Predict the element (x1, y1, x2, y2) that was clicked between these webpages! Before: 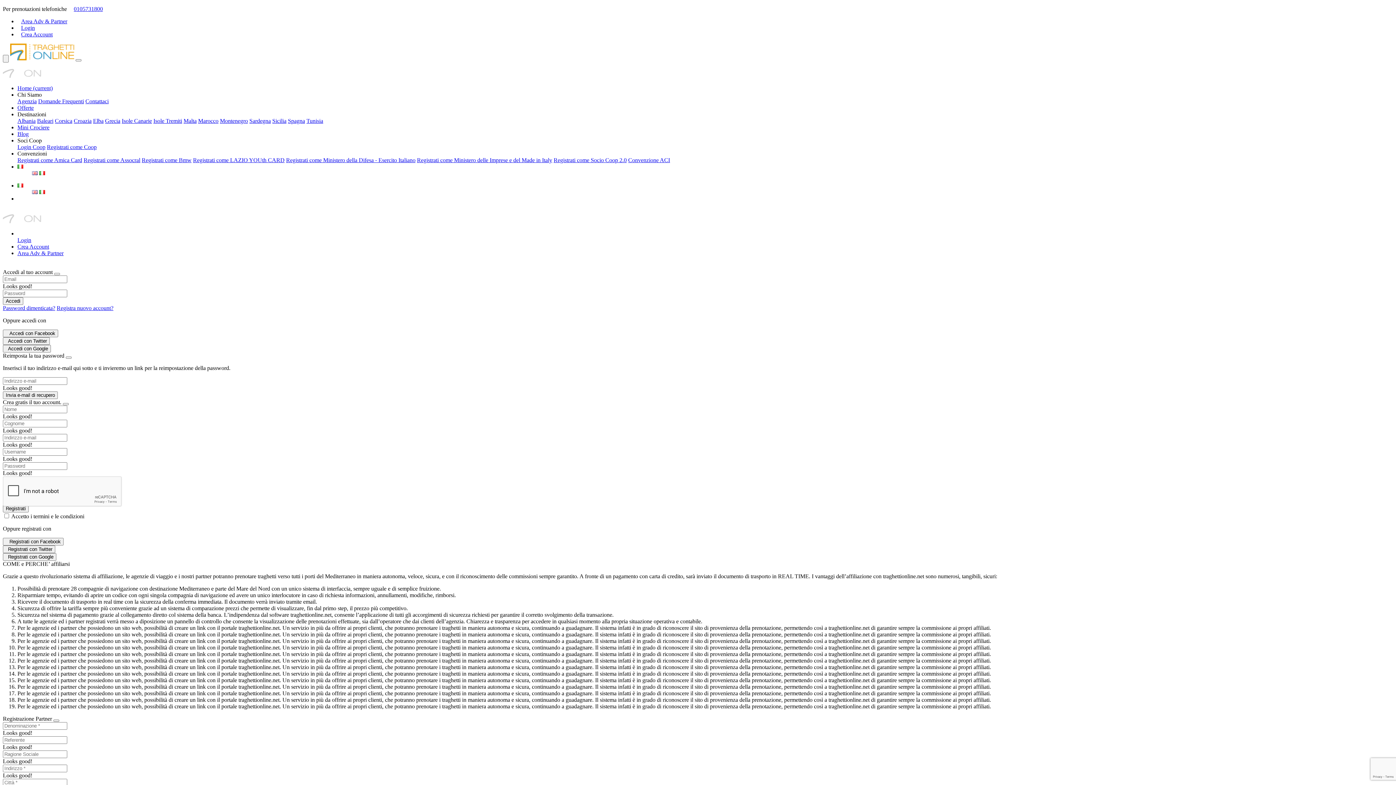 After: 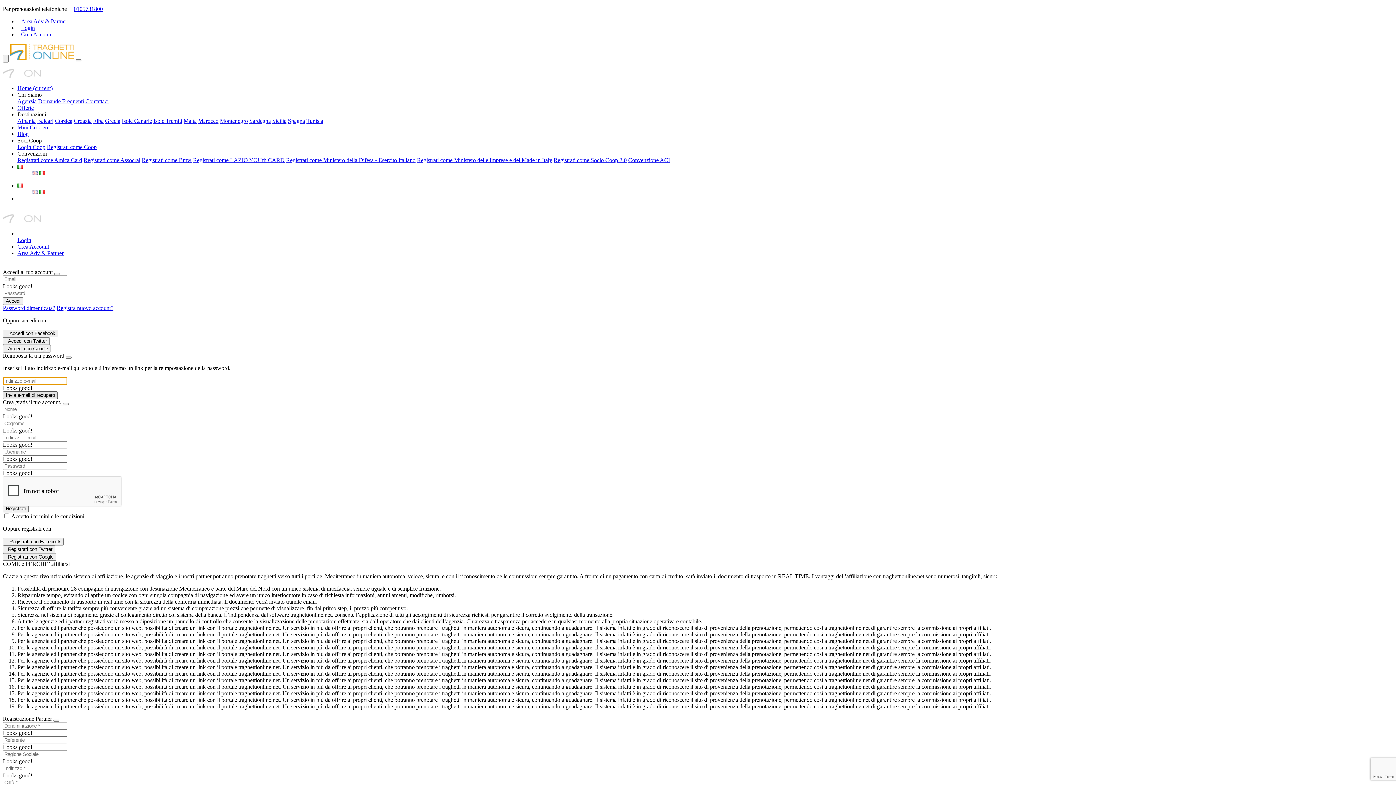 Action: bbox: (2, 391, 57, 399) label: Invia e-mail di recupero